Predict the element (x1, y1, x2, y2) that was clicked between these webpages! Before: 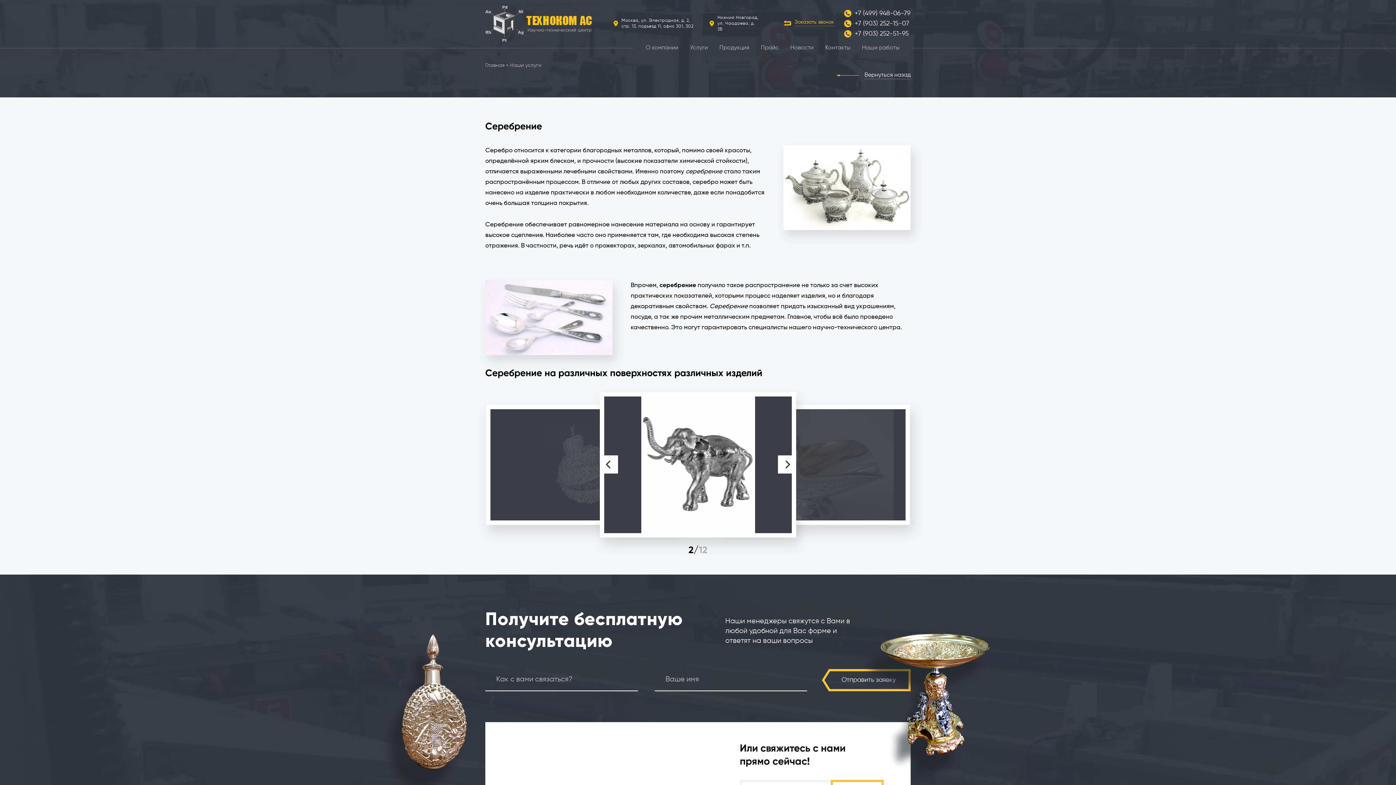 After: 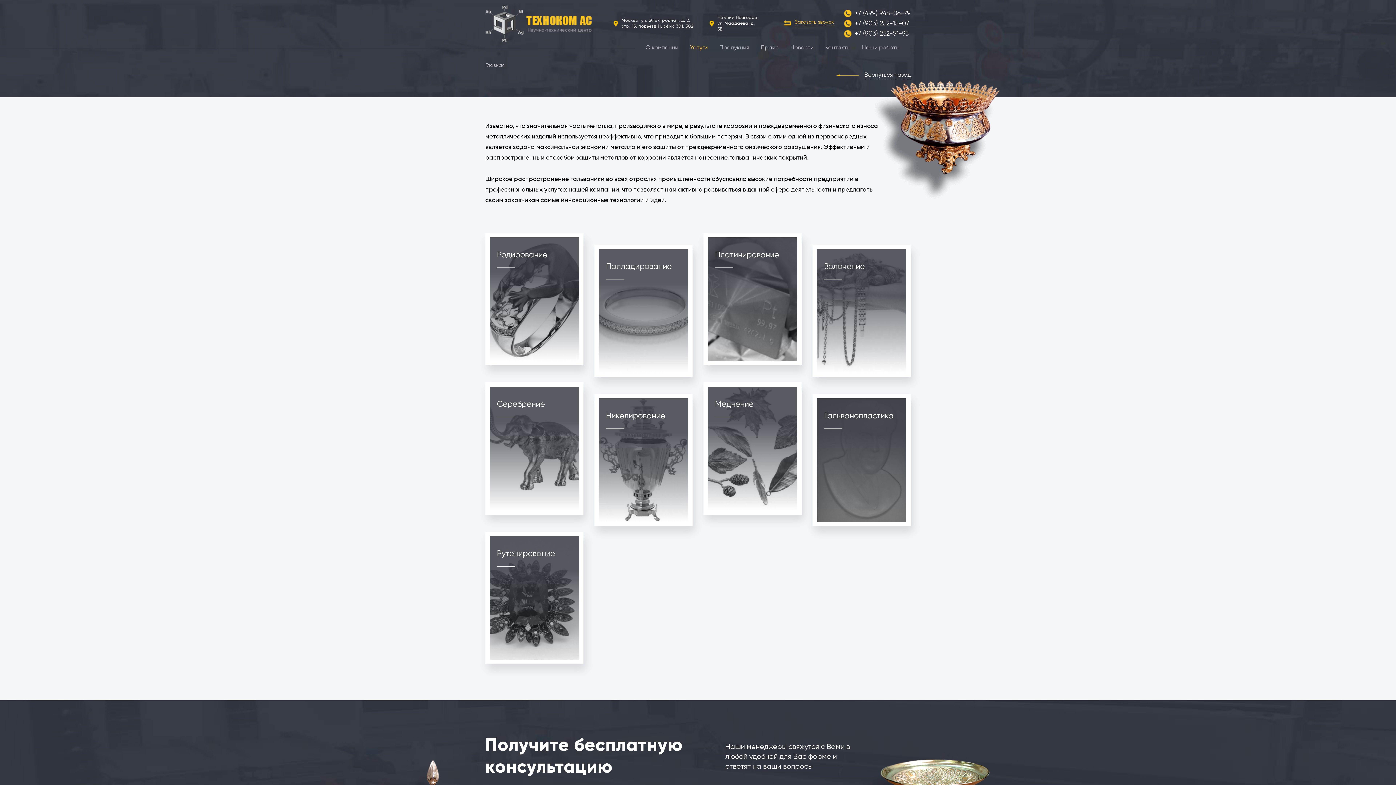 Action: bbox: (510, 62, 541, 68) label: Наши услуги